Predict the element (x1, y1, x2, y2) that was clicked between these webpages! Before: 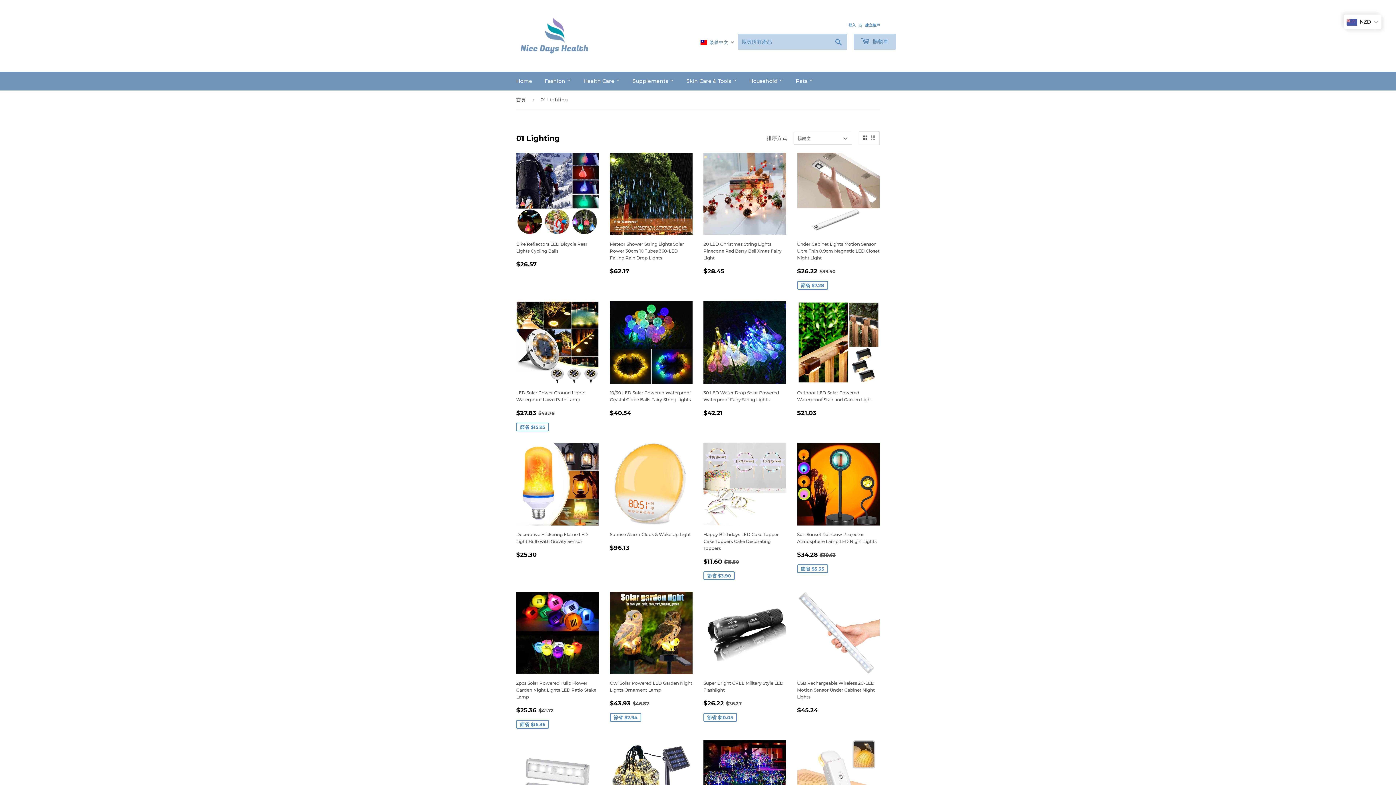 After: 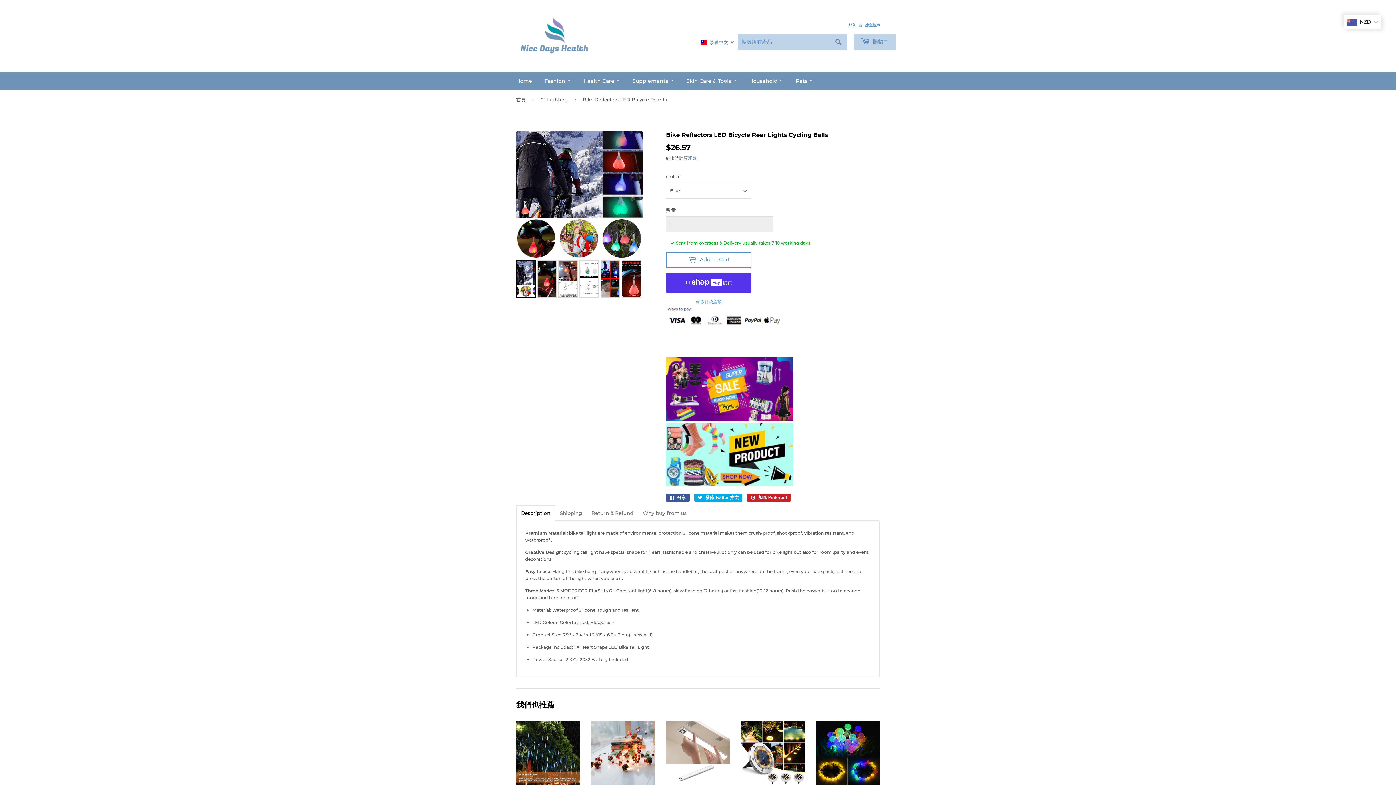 Action: label: Bike Reflectors LED Bicycle Rear Lights Cycling Balls

定價
$26.57
$26.57 bbox: (516, 152, 599, 268)